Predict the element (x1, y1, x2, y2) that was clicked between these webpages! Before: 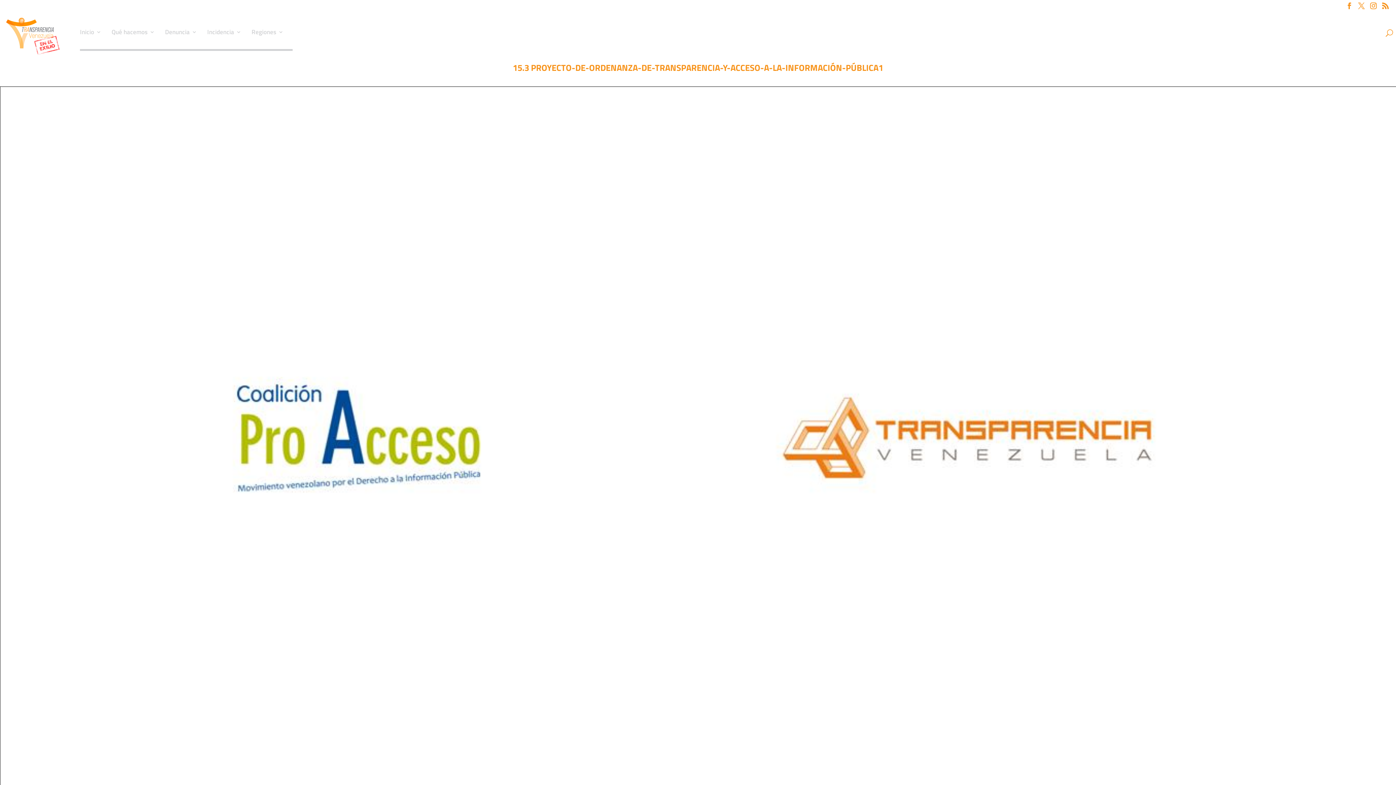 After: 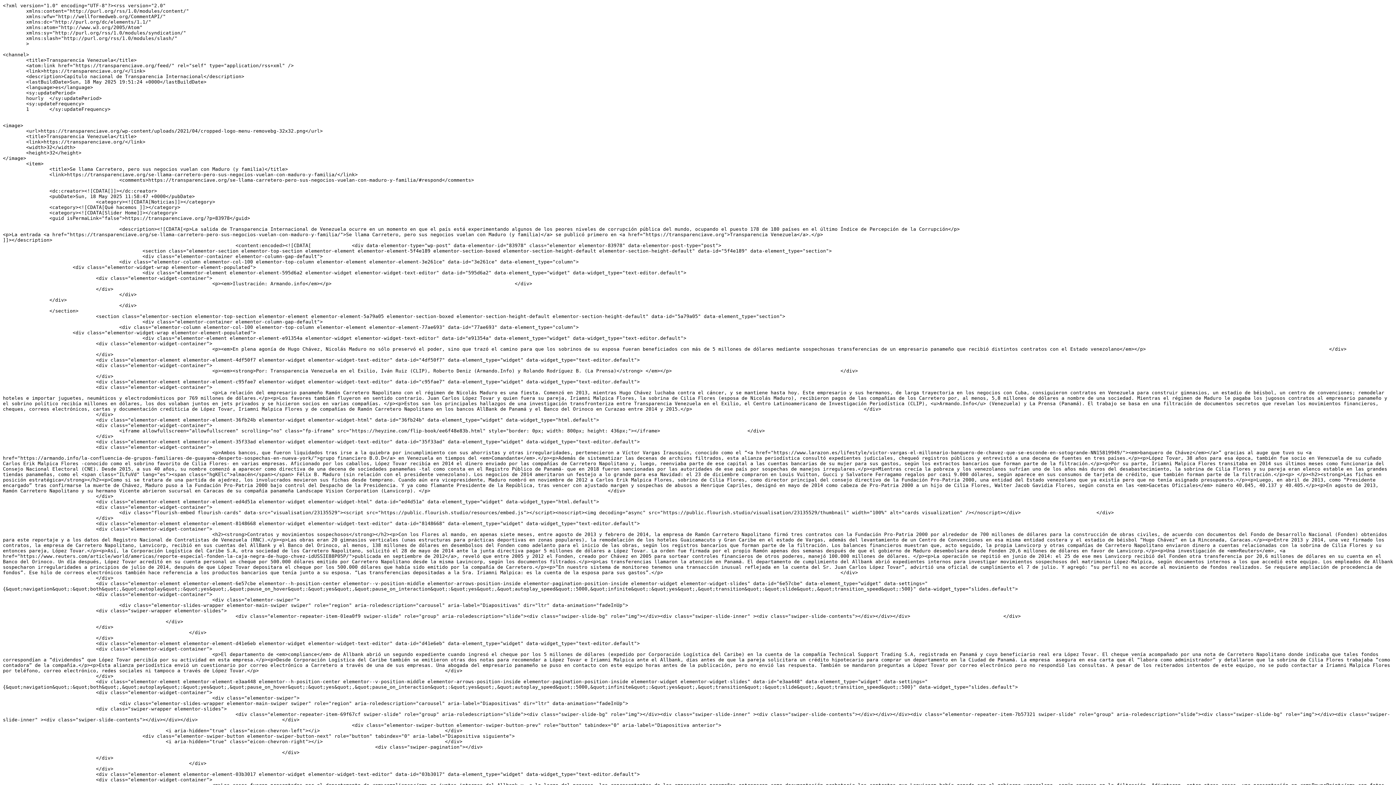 Action: bbox: (1382, 2, 1389, 14)